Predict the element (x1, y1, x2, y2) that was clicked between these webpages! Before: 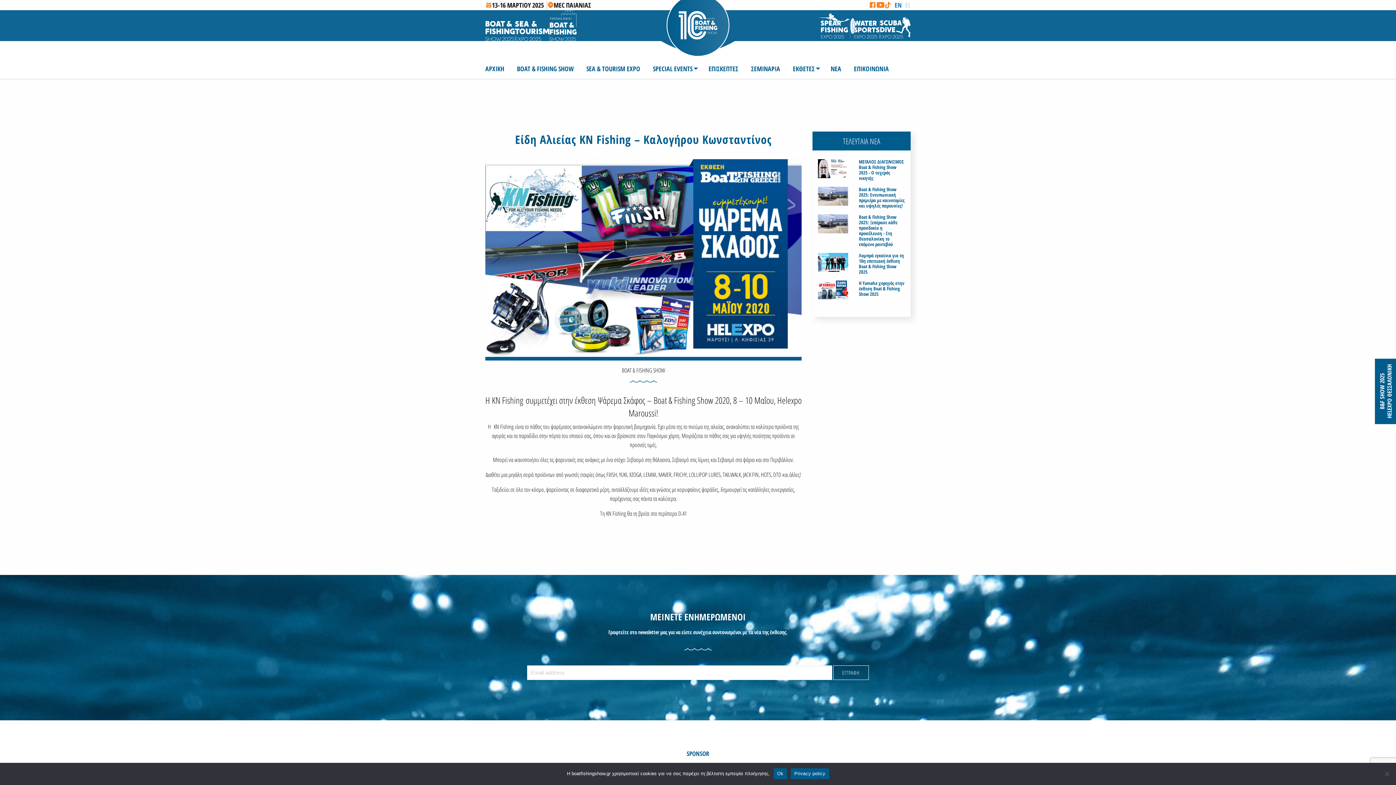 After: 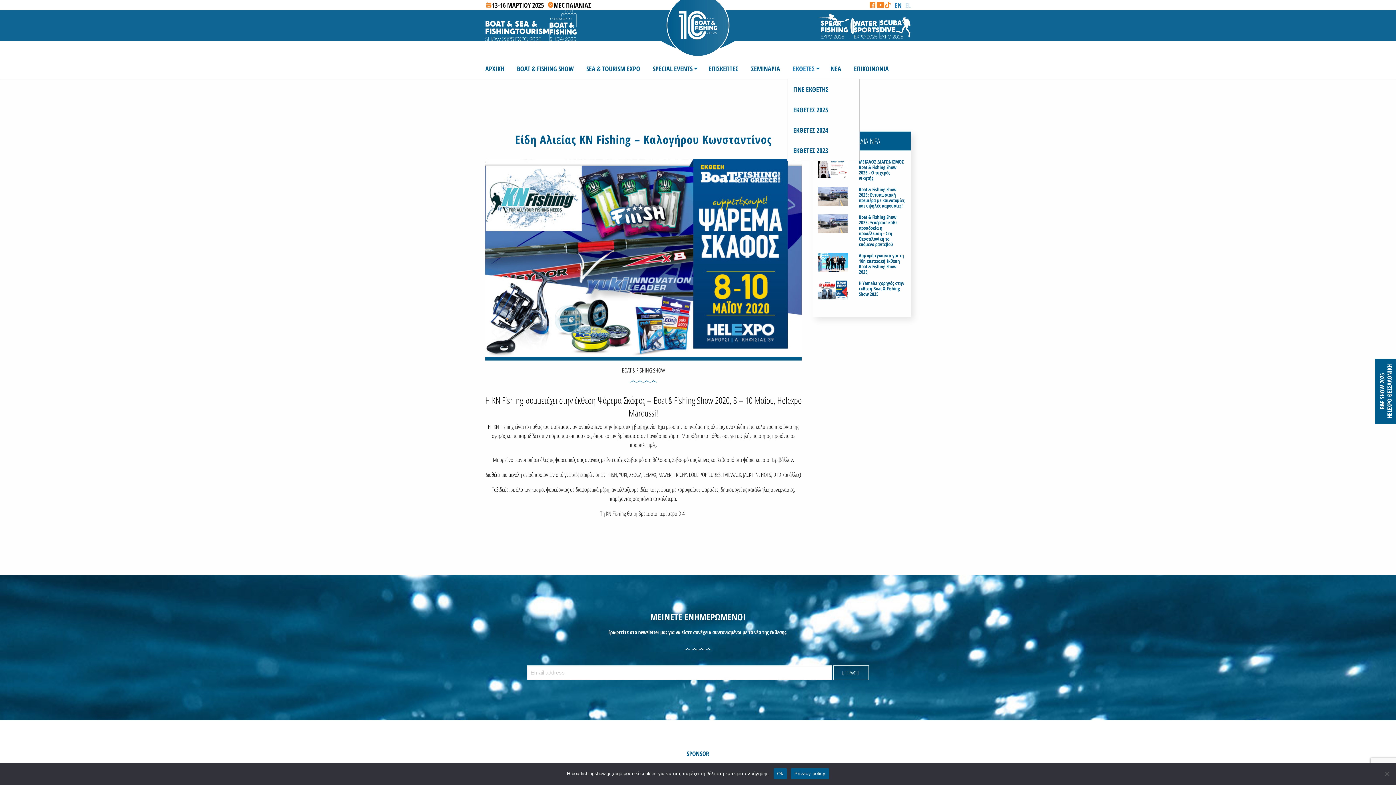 Action: bbox: (787, 58, 820, 78) label: ΕΚΘΕΤΕΣ